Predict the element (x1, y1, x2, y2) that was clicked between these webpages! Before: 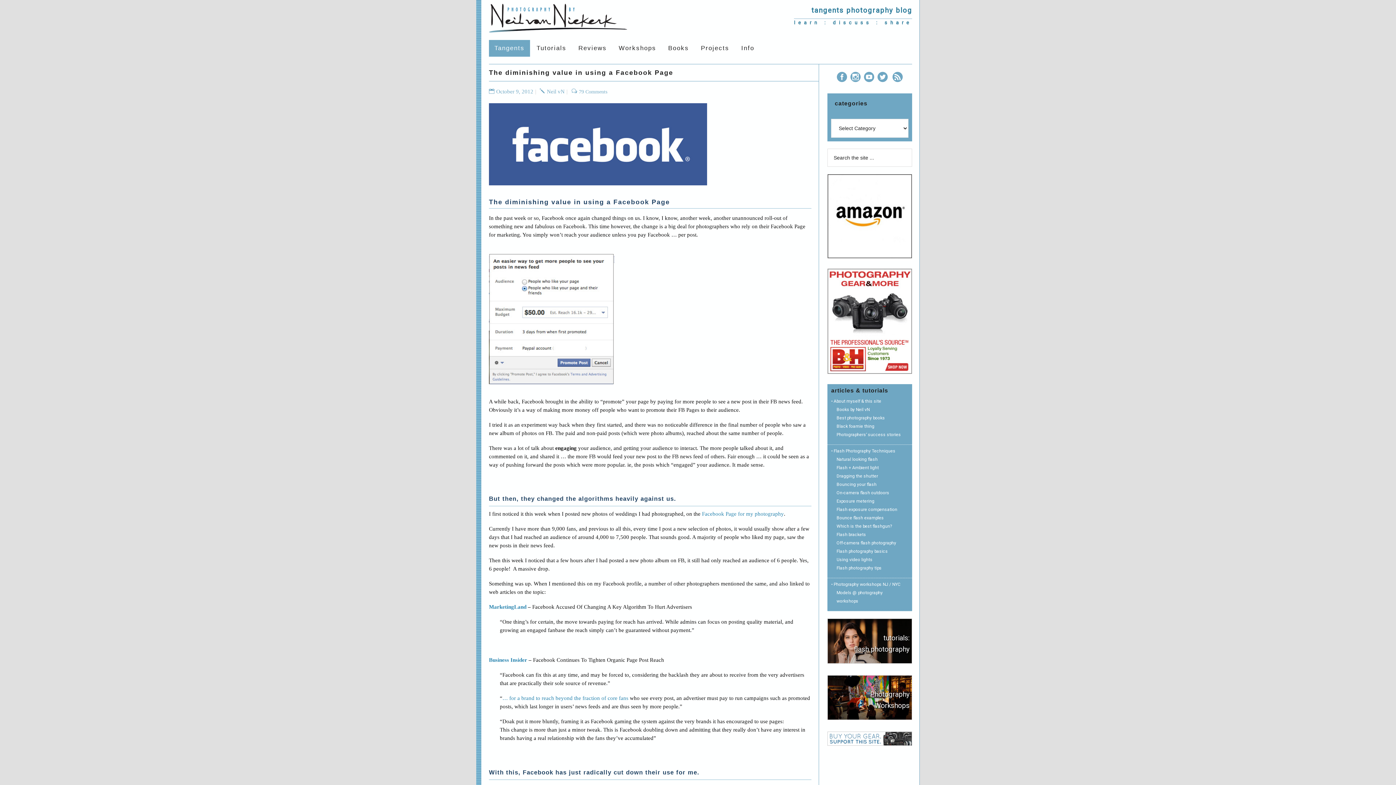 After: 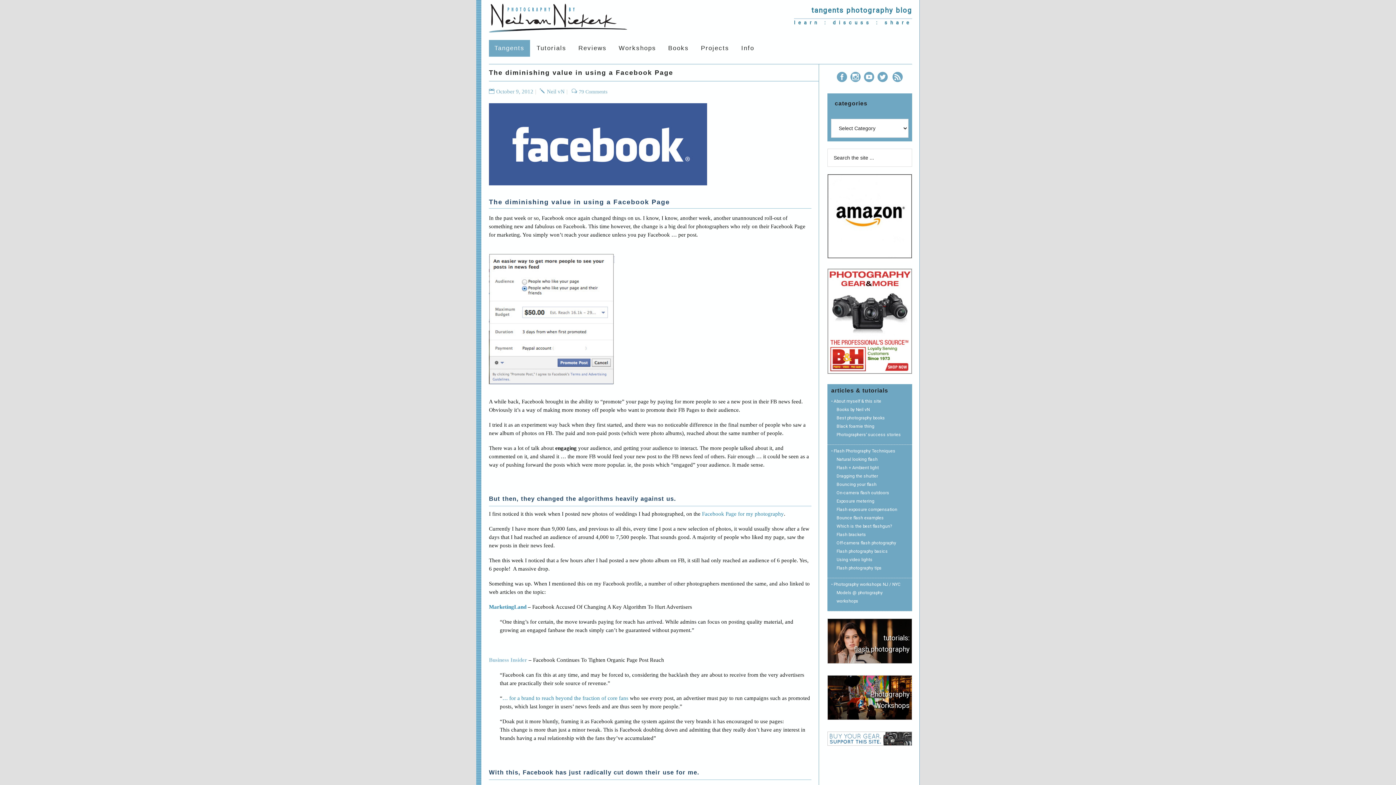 Action: label: Business Insider bbox: (489, 657, 527, 663)